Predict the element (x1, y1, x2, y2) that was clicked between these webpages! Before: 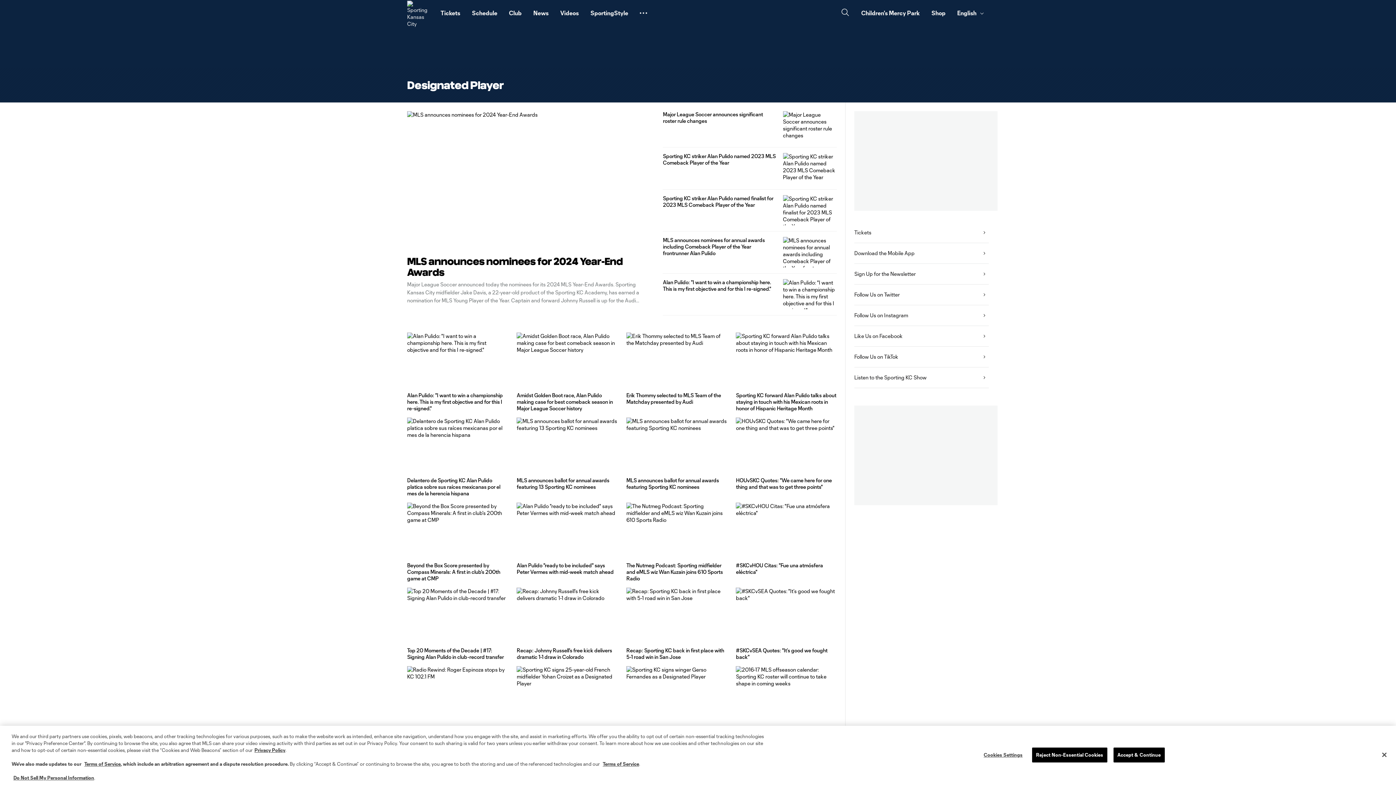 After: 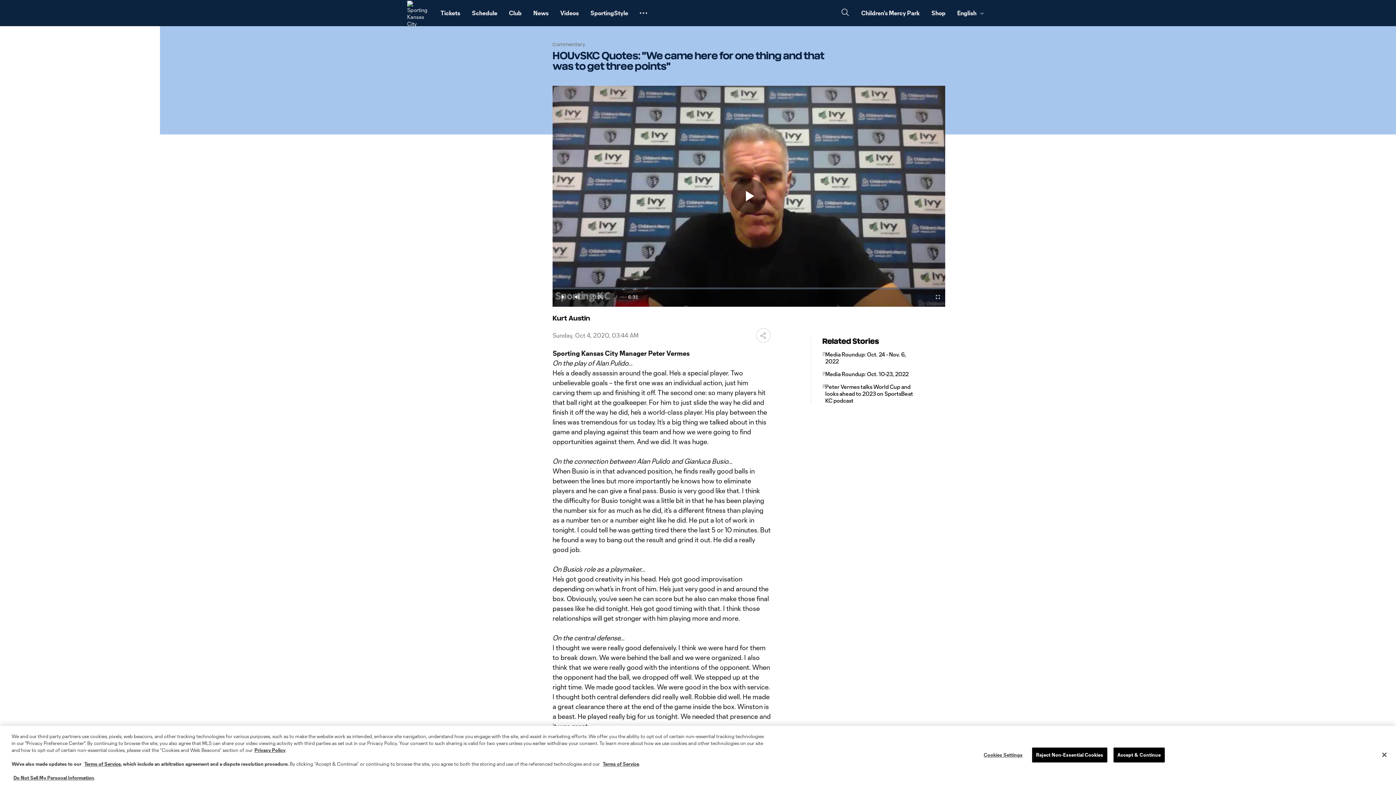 Action: label: HOUvSKC Quotes: "We came here for one thing and that was to get three points" bbox: (736, 417, 837, 497)